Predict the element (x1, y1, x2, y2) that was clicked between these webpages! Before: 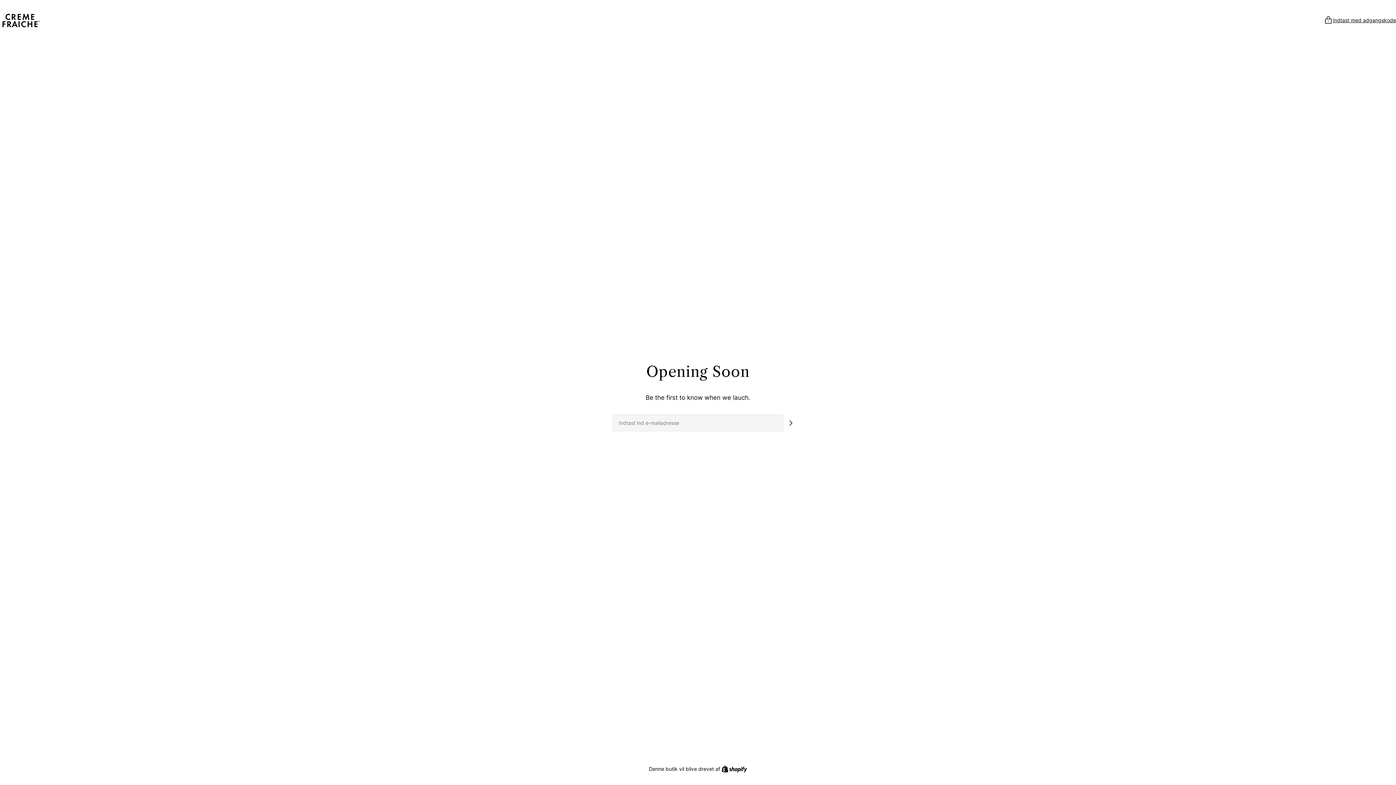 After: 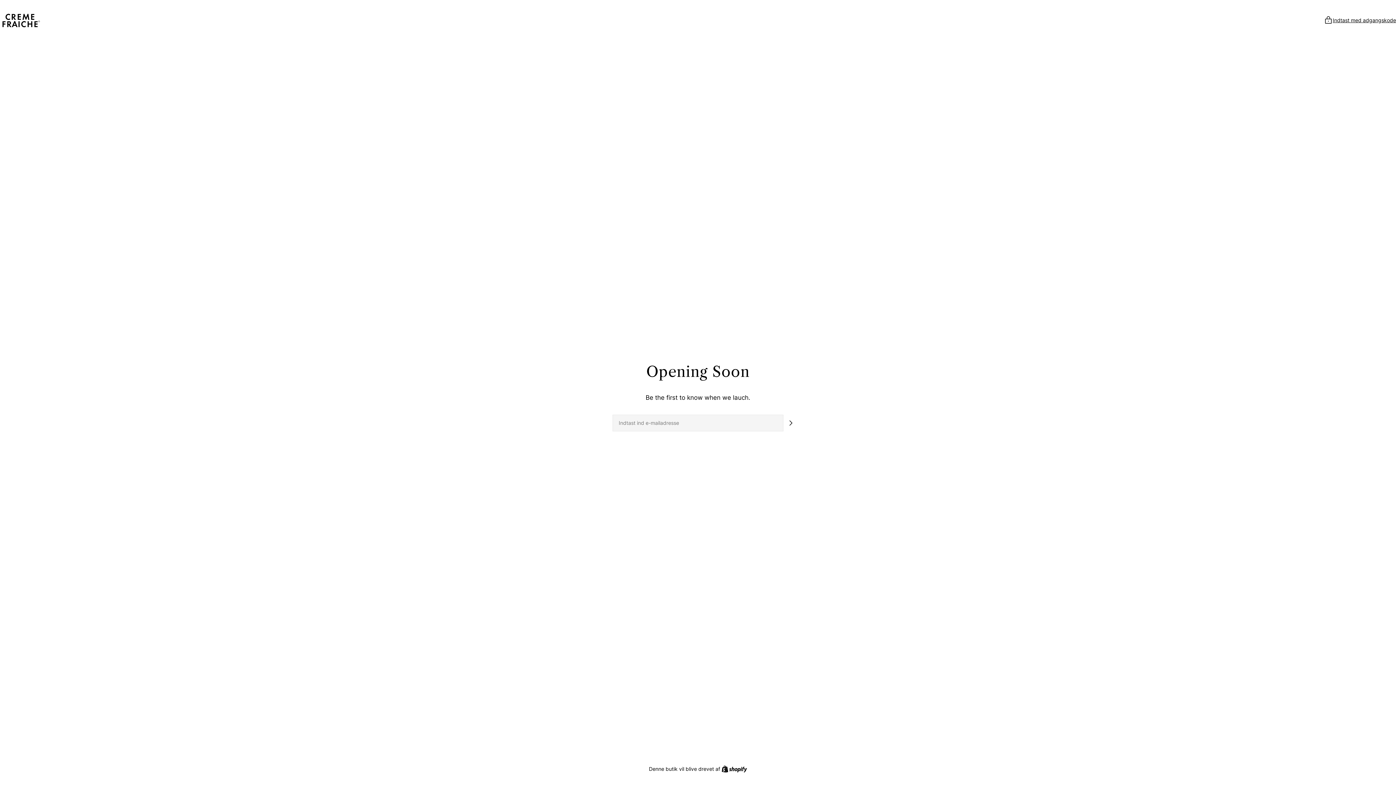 Action: bbox: (721, 765, 747, 773) label: Shopify